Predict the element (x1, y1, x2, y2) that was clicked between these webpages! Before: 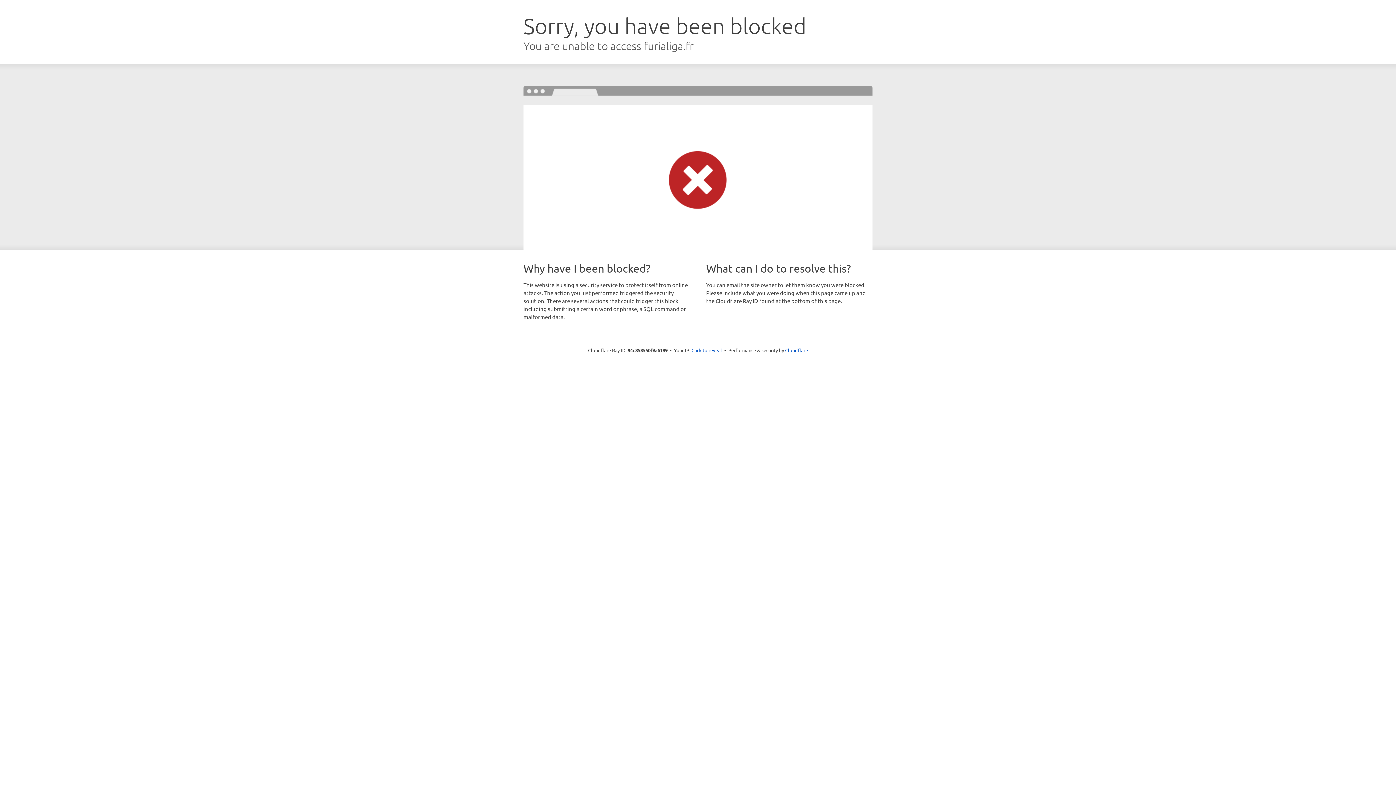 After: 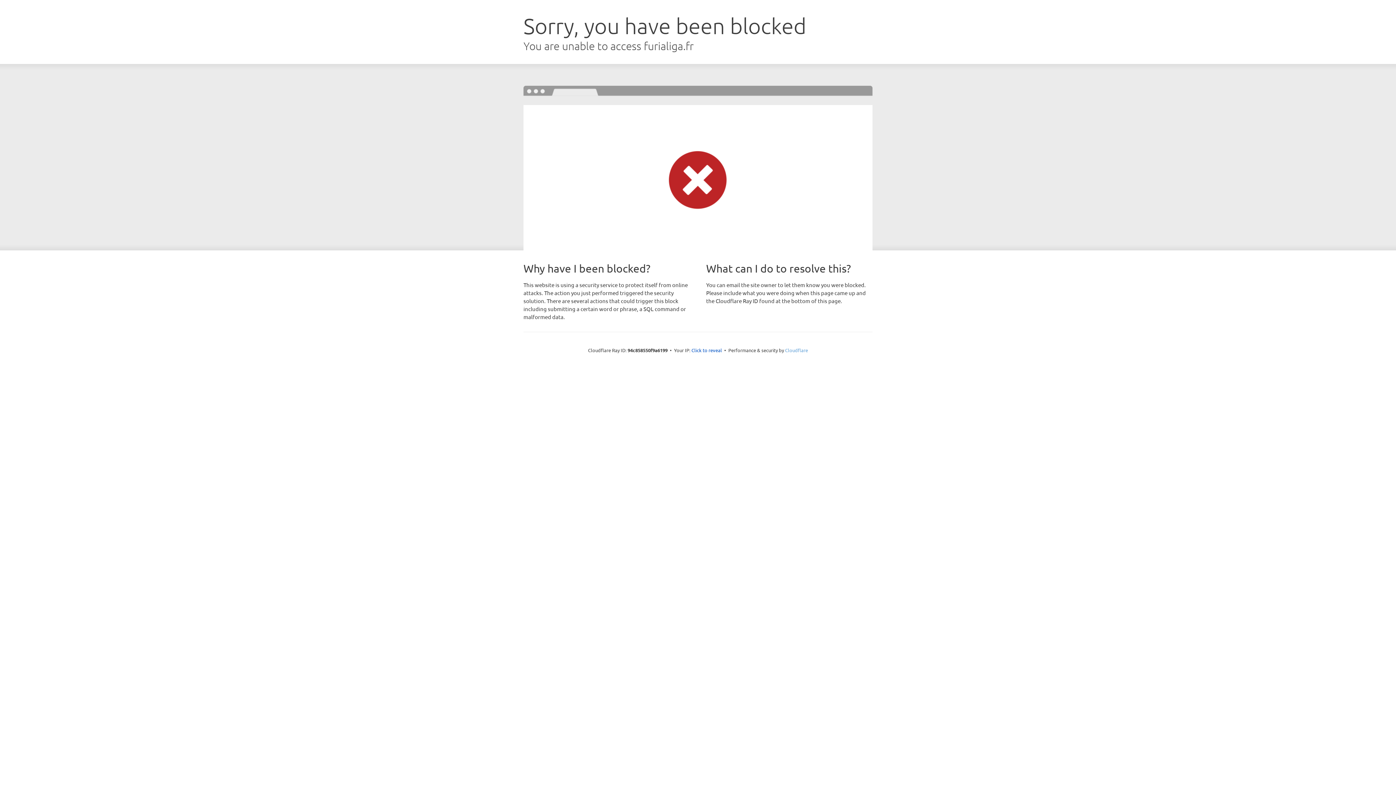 Action: label: Cloudflare bbox: (785, 347, 808, 353)